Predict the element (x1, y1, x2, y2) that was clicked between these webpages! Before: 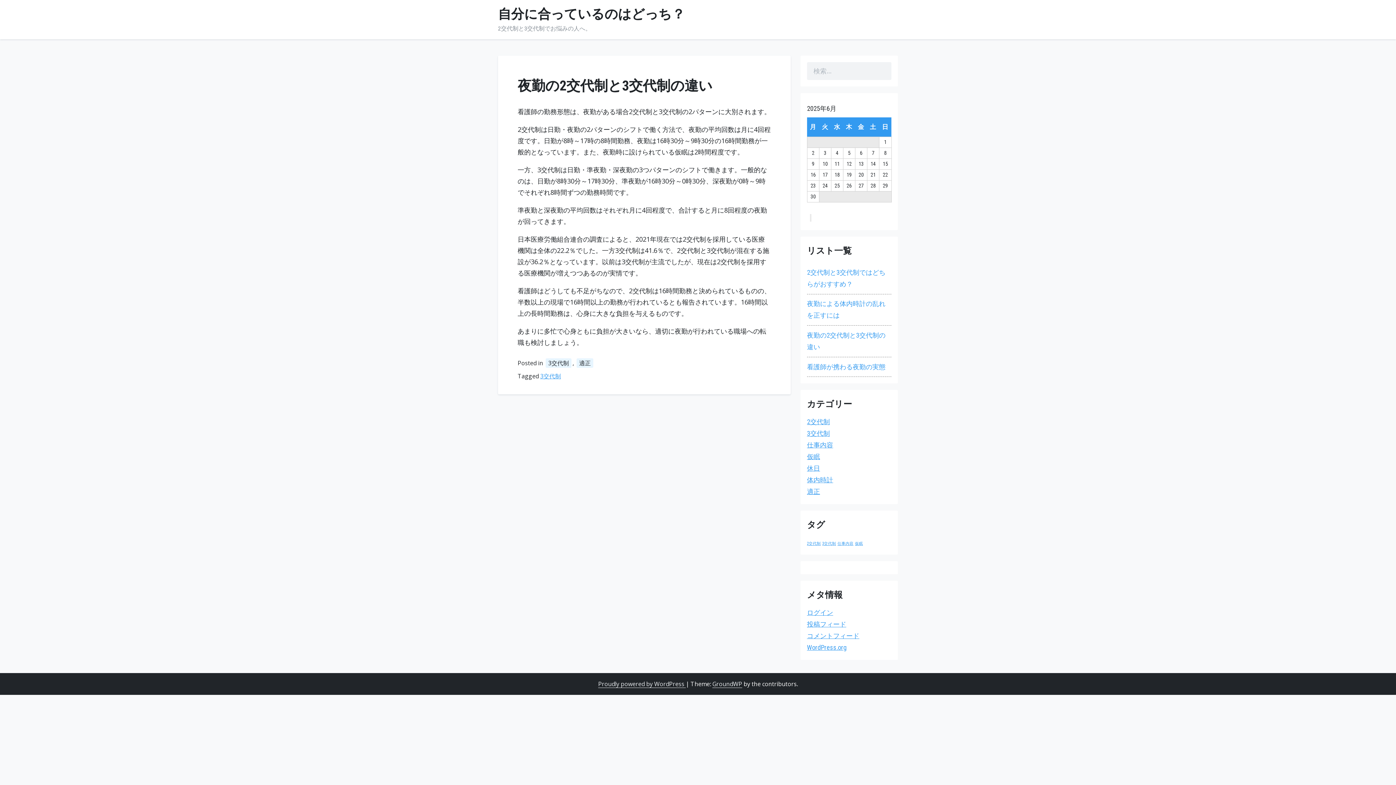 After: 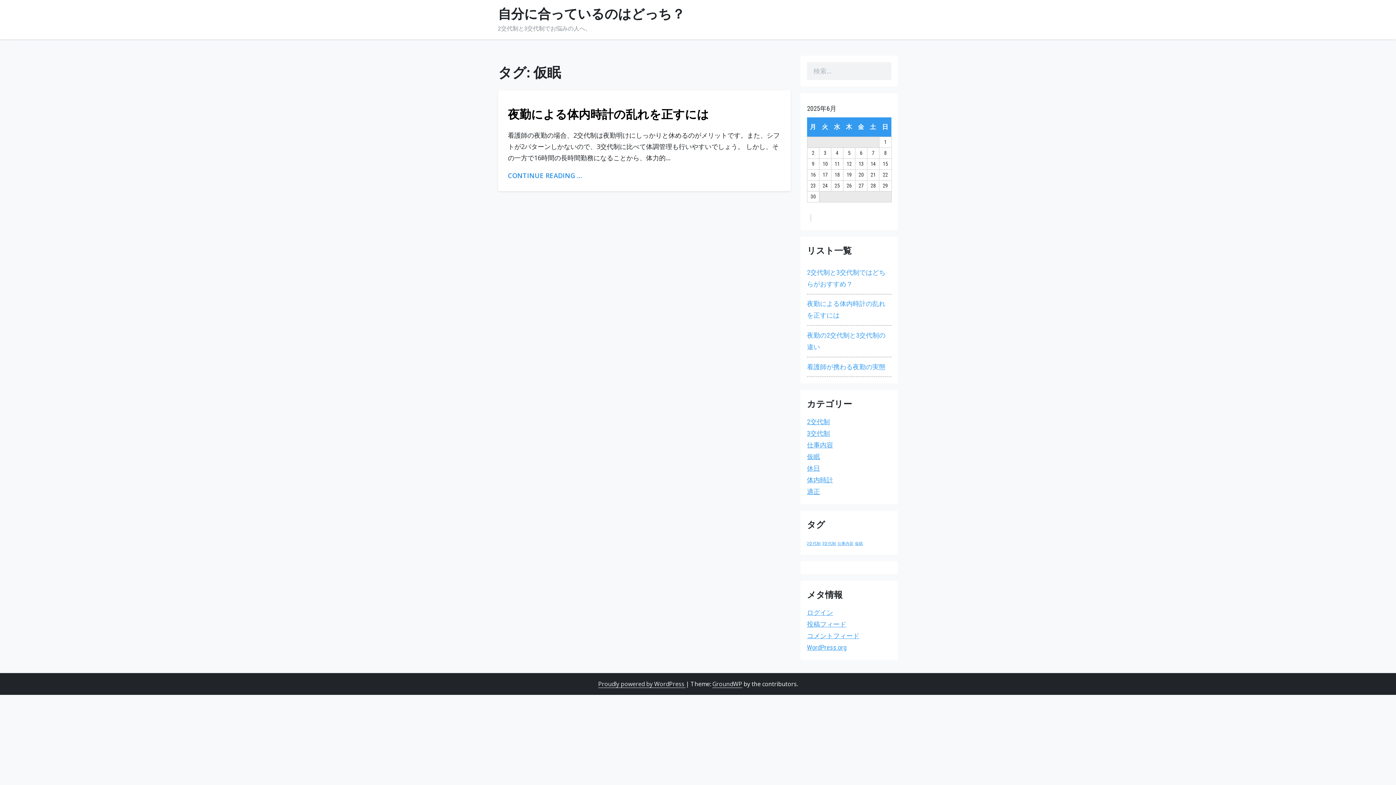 Action: label: 仮眠 (1個の項目) bbox: (855, 541, 863, 546)